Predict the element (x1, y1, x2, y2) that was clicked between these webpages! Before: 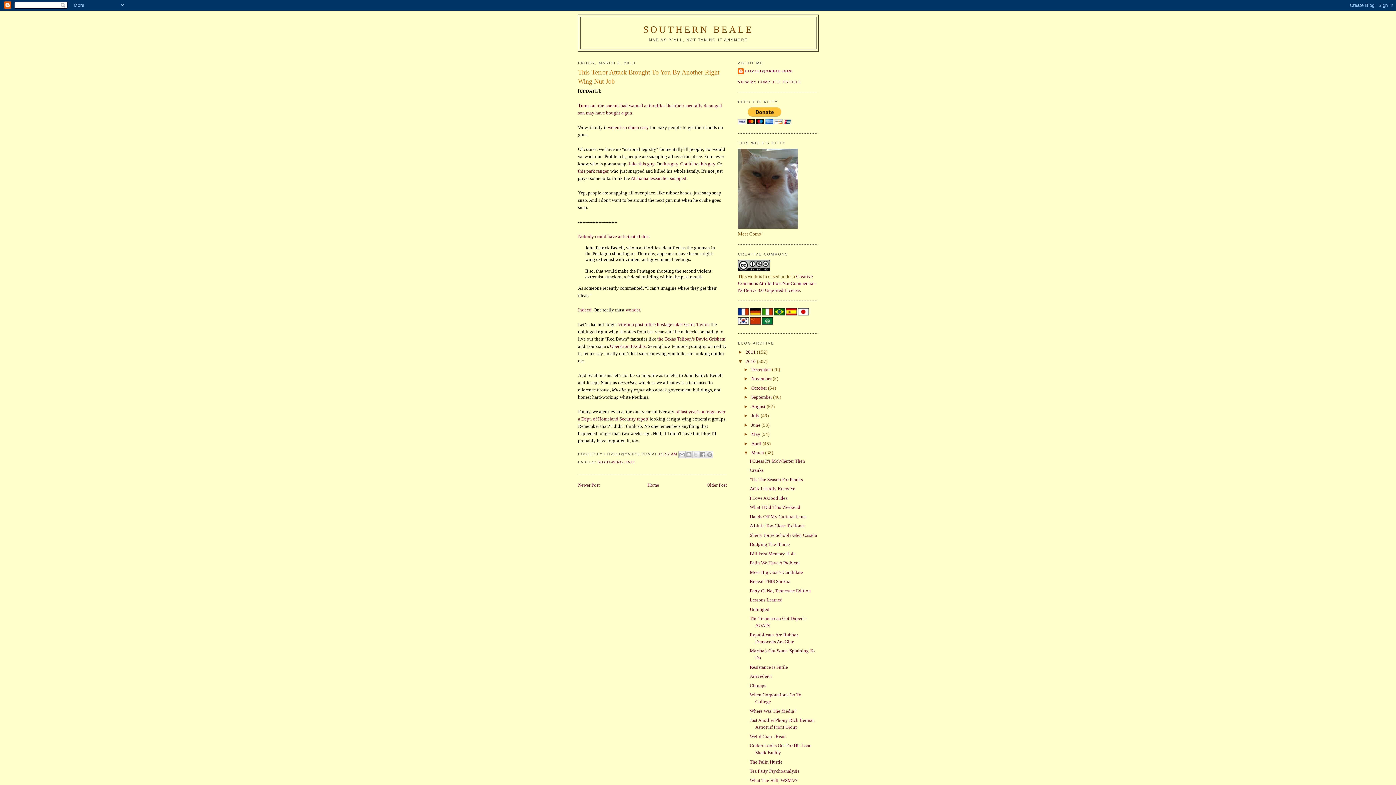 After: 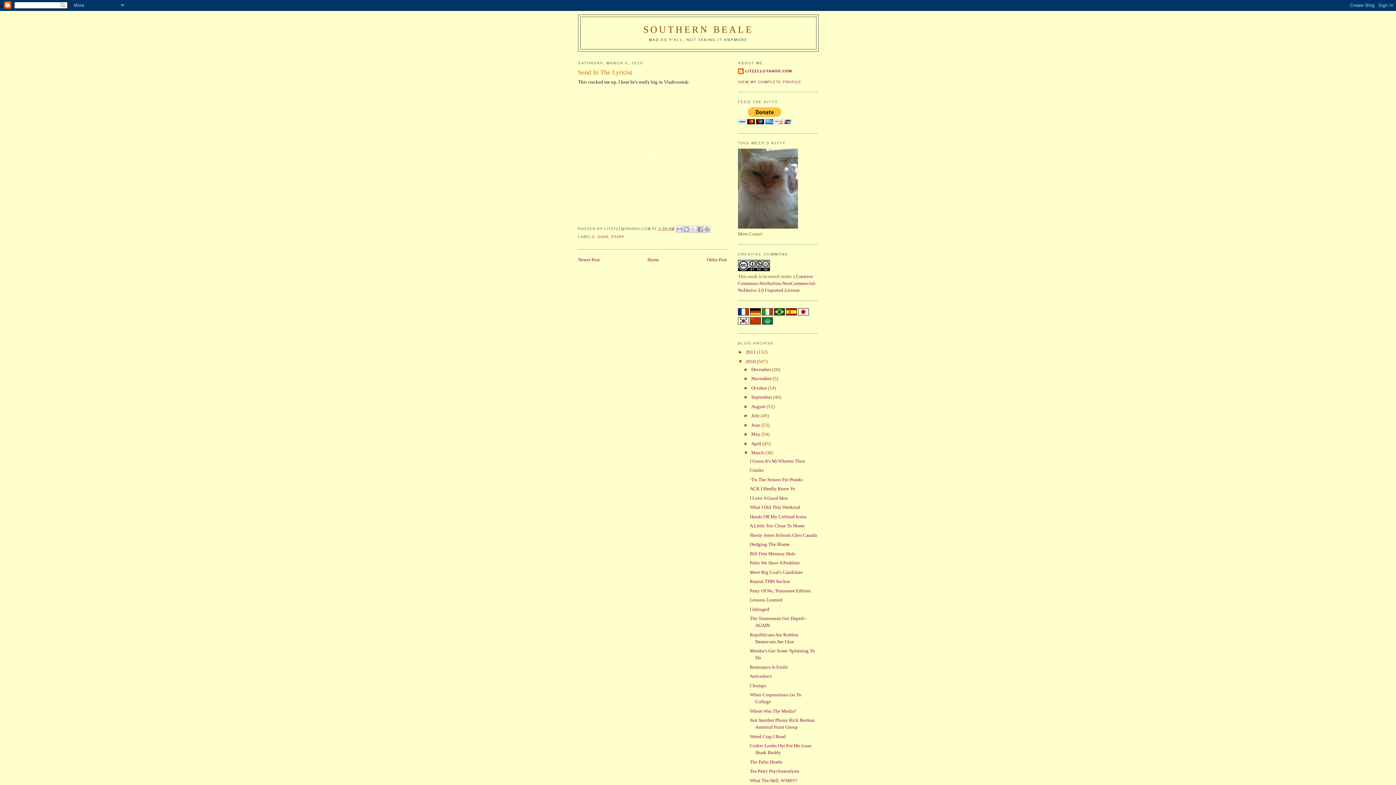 Action: bbox: (578, 482, 600, 487) label: Newer Post